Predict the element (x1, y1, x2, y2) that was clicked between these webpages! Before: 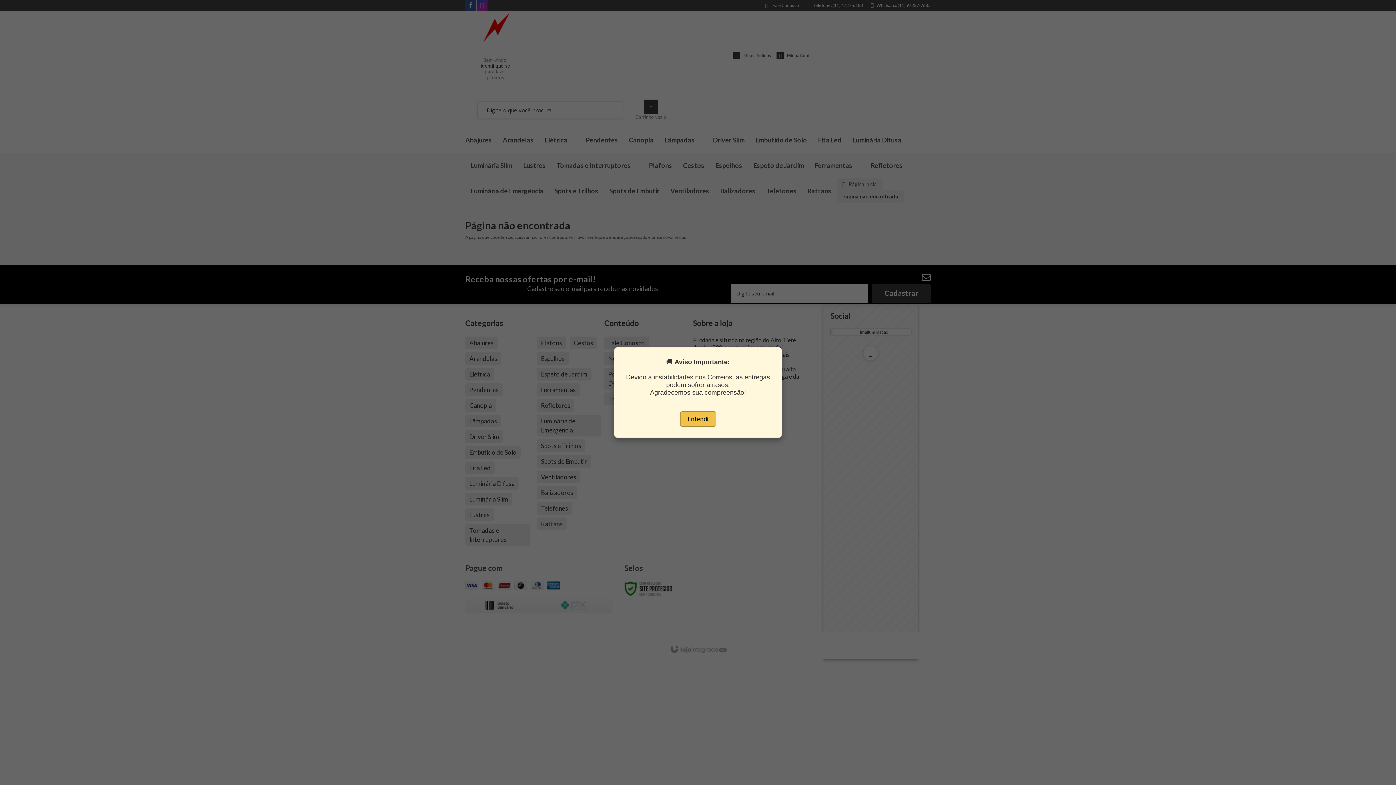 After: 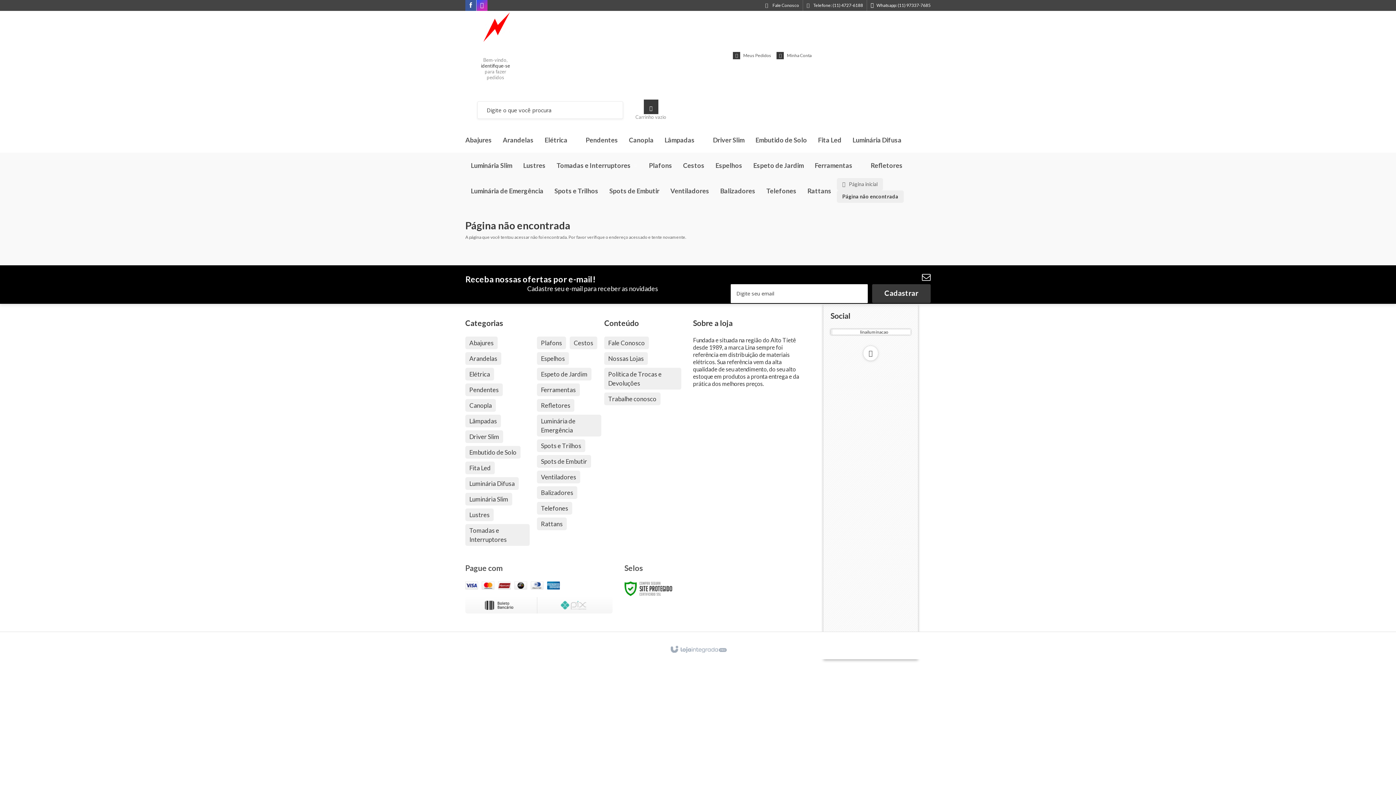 Action: bbox: (680, 411, 716, 426) label: Entendi